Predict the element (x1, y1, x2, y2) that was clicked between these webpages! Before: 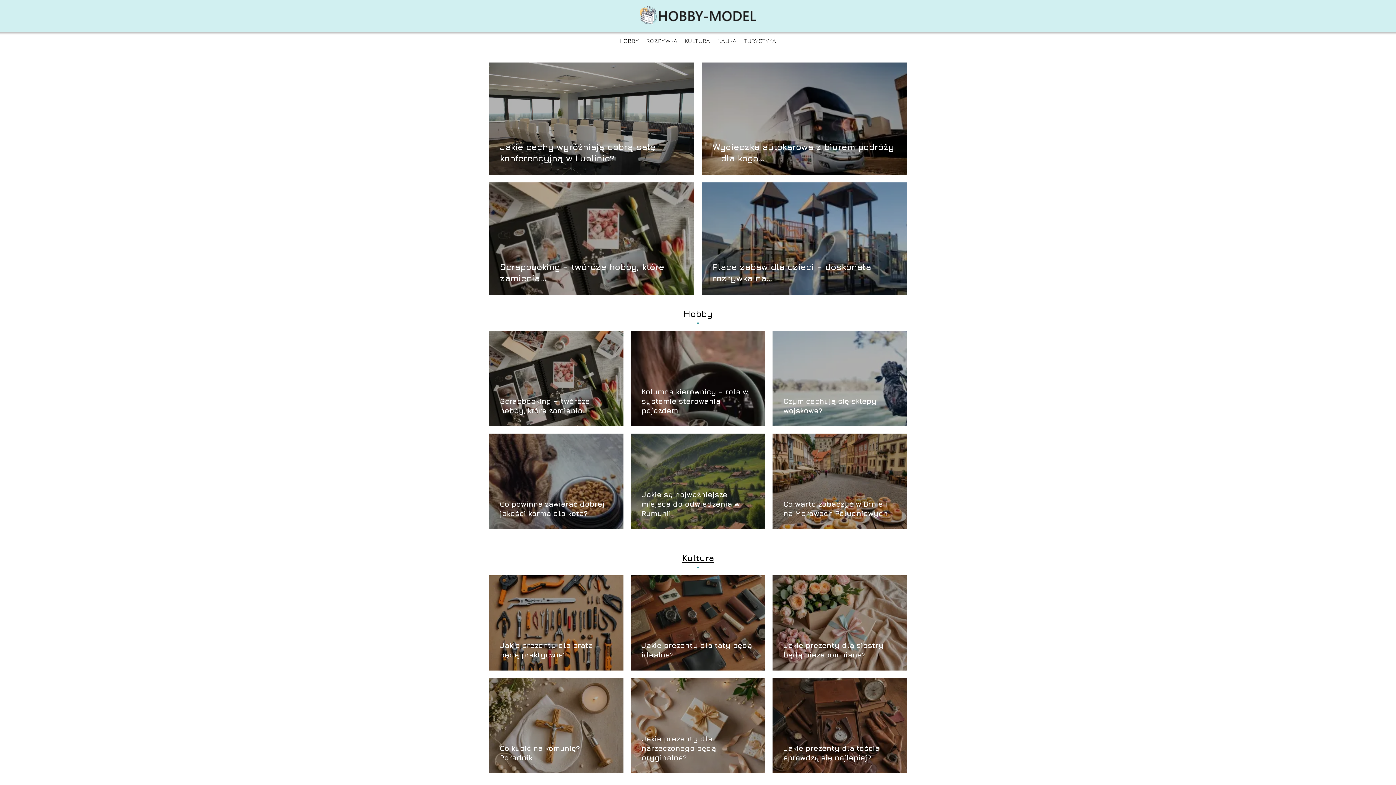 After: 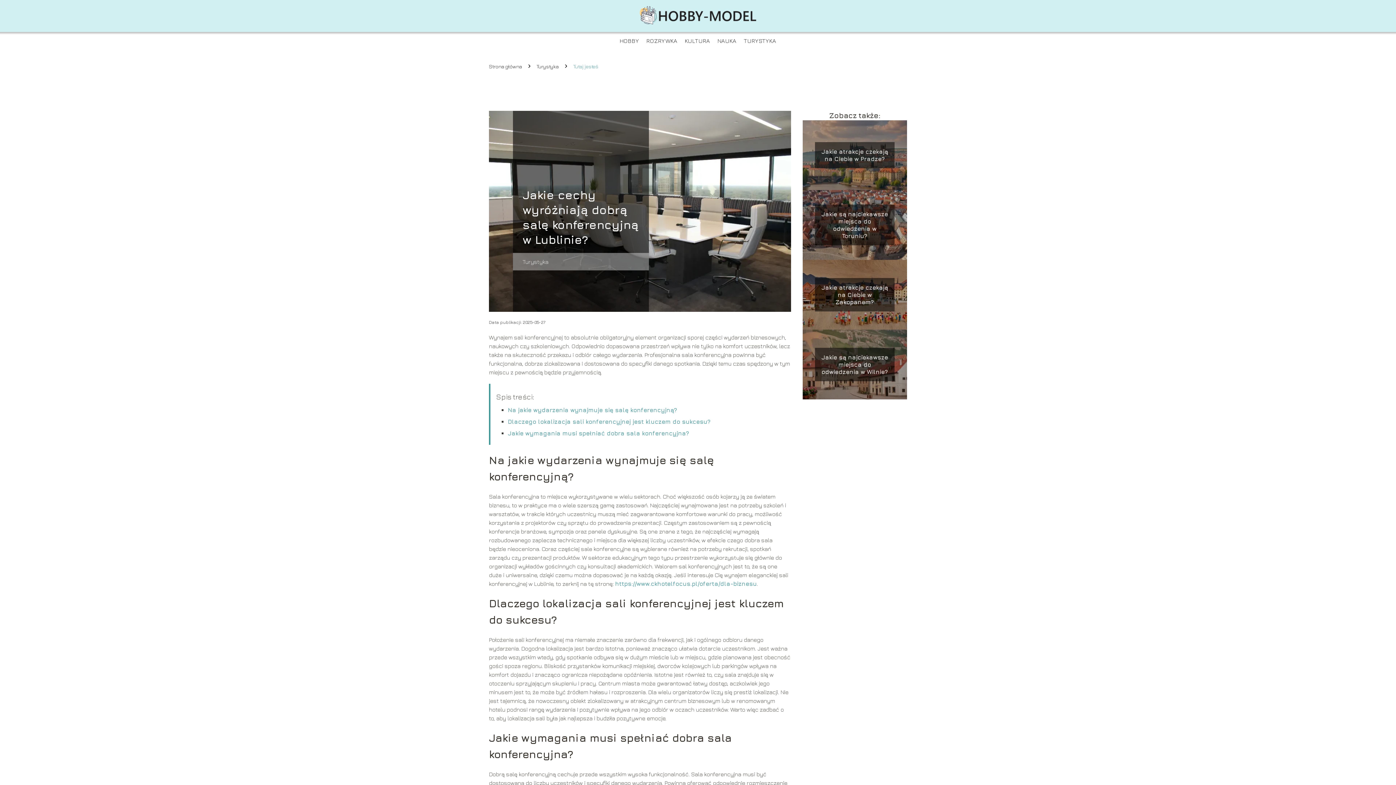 Action: bbox: (489, 62, 694, 199)